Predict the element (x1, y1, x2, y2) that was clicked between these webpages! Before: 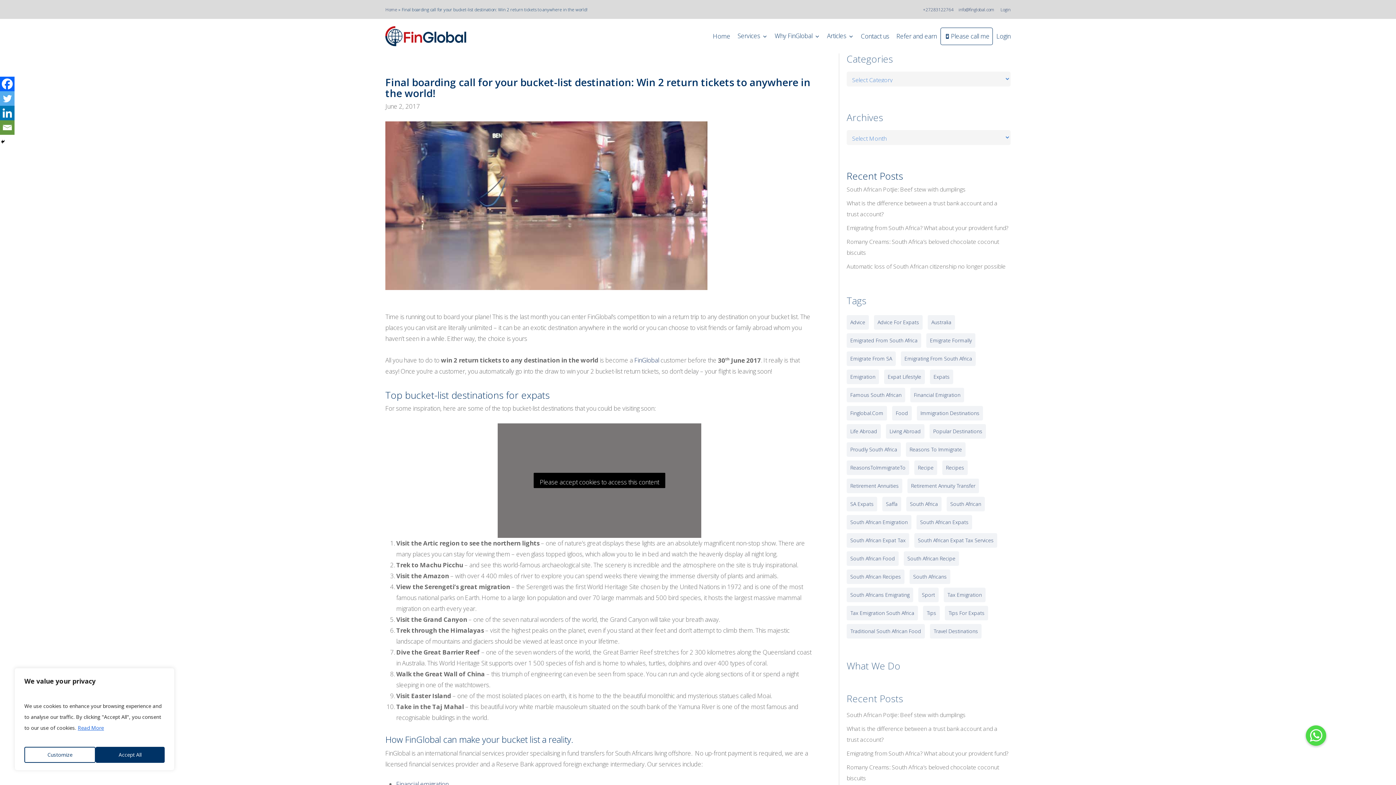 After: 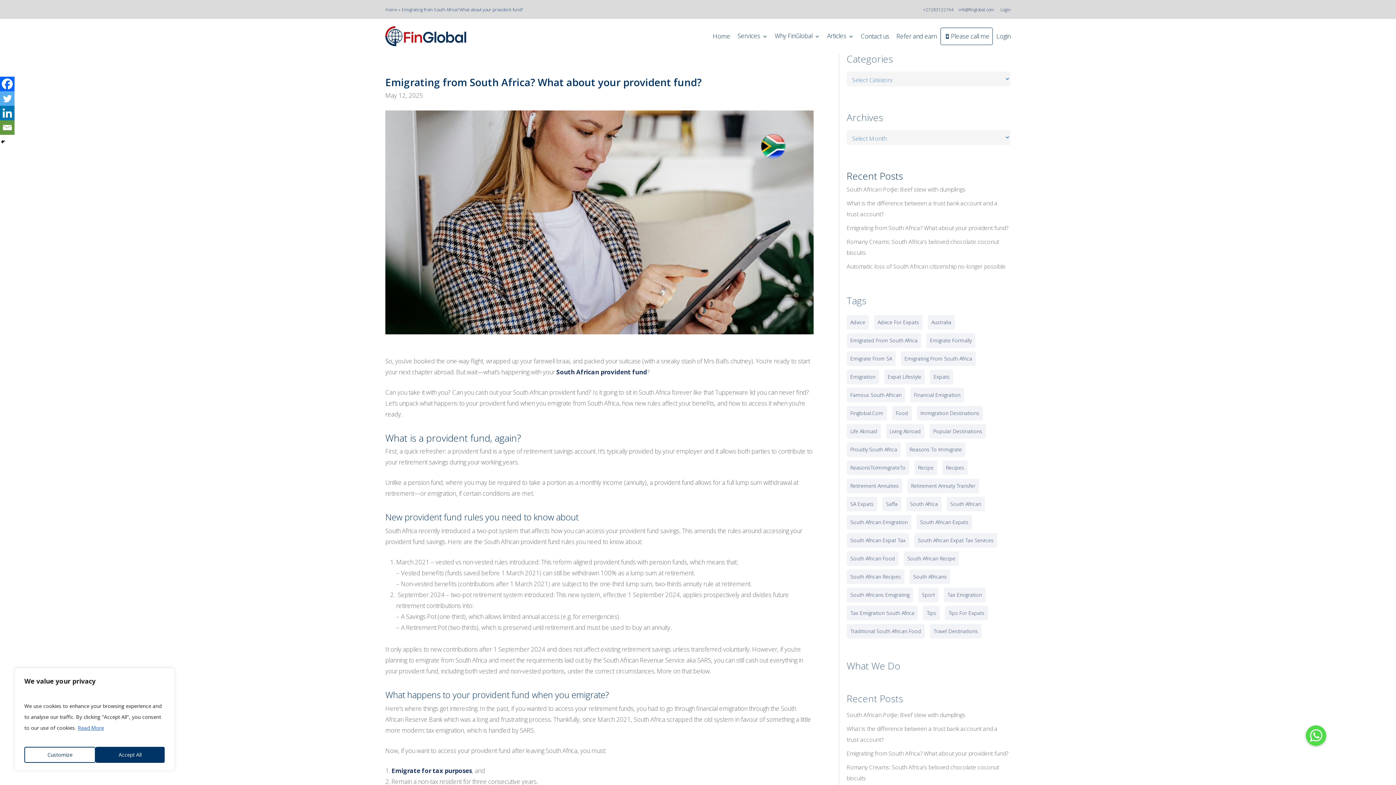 Action: bbox: (846, 749, 1008, 757) label: Emigrating from South Africa? What about your provident fund?